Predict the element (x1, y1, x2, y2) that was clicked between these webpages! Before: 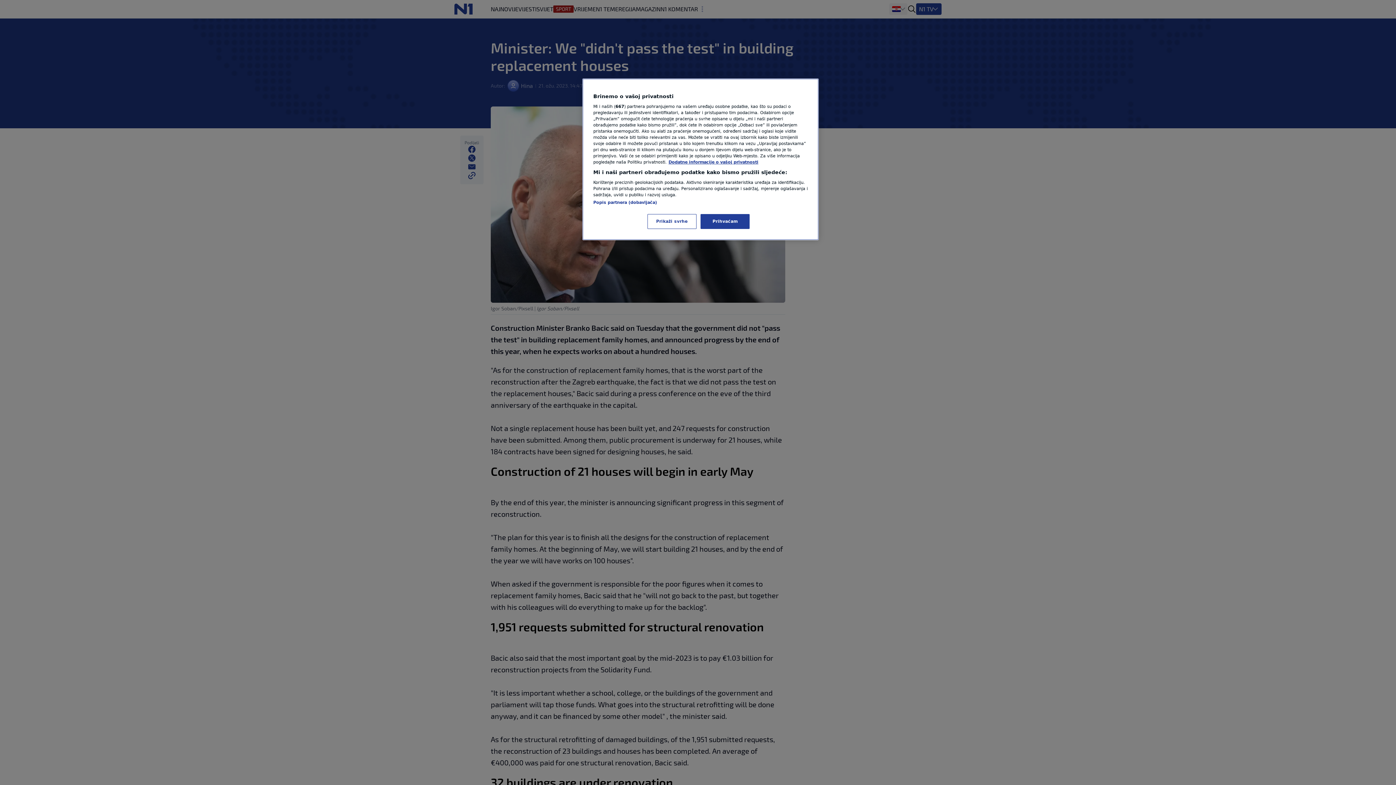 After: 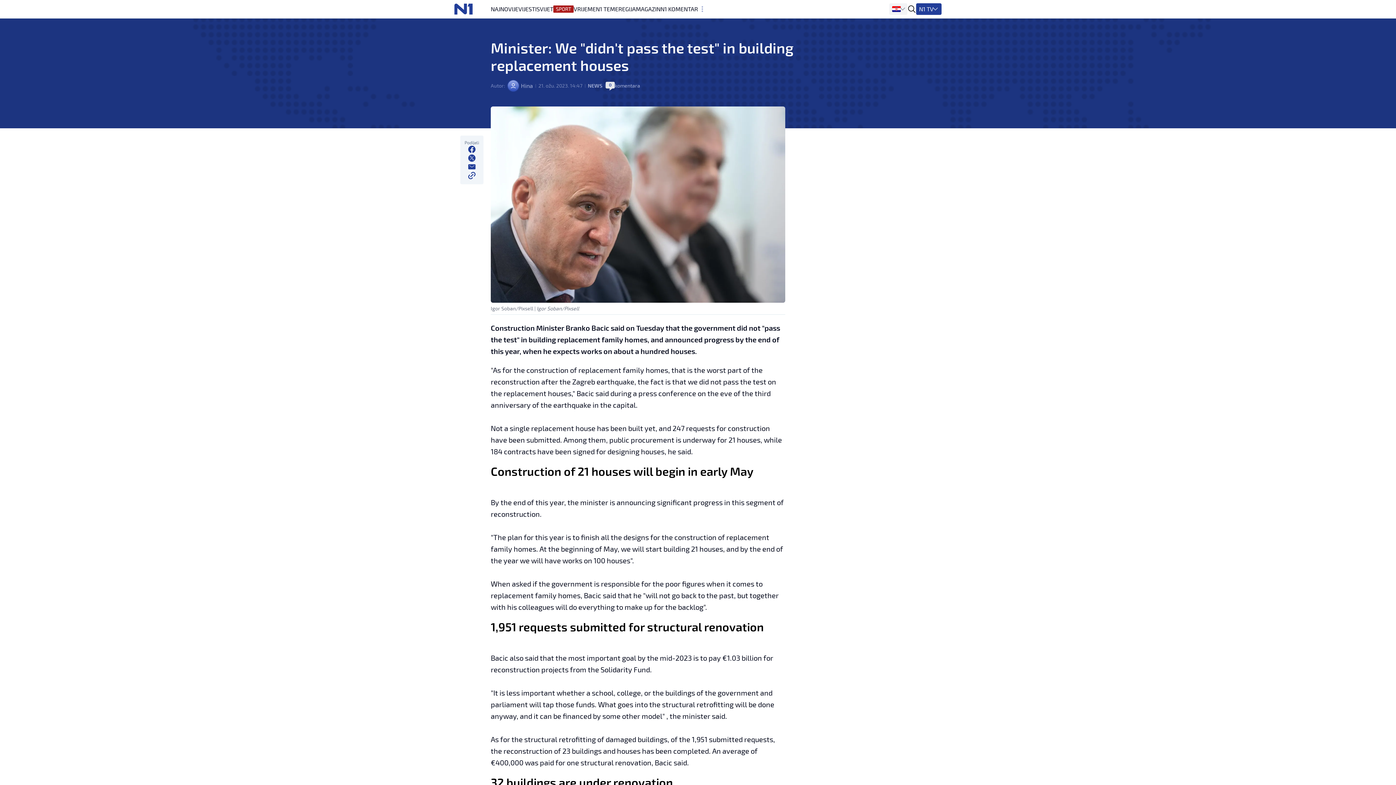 Action: label: Prihvaćam bbox: (700, 214, 749, 229)